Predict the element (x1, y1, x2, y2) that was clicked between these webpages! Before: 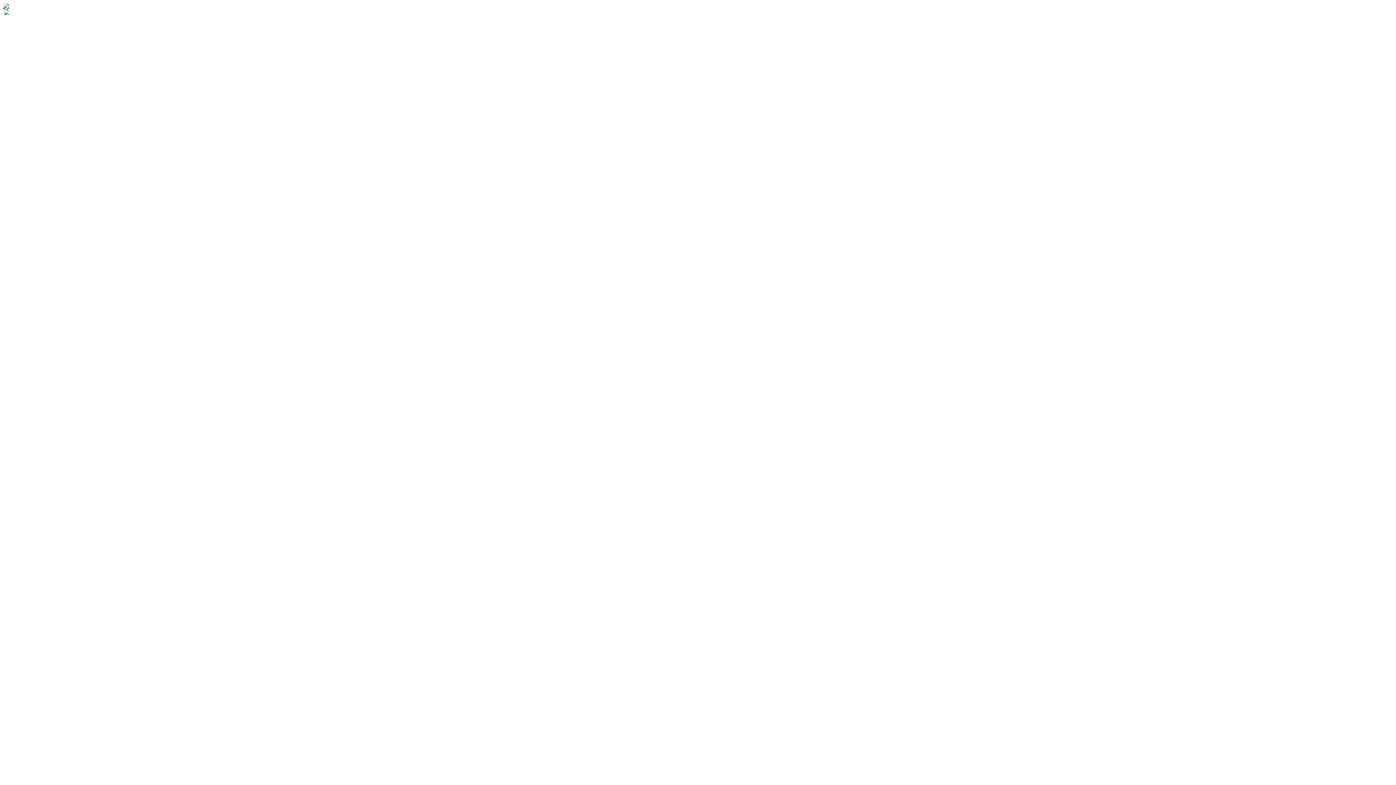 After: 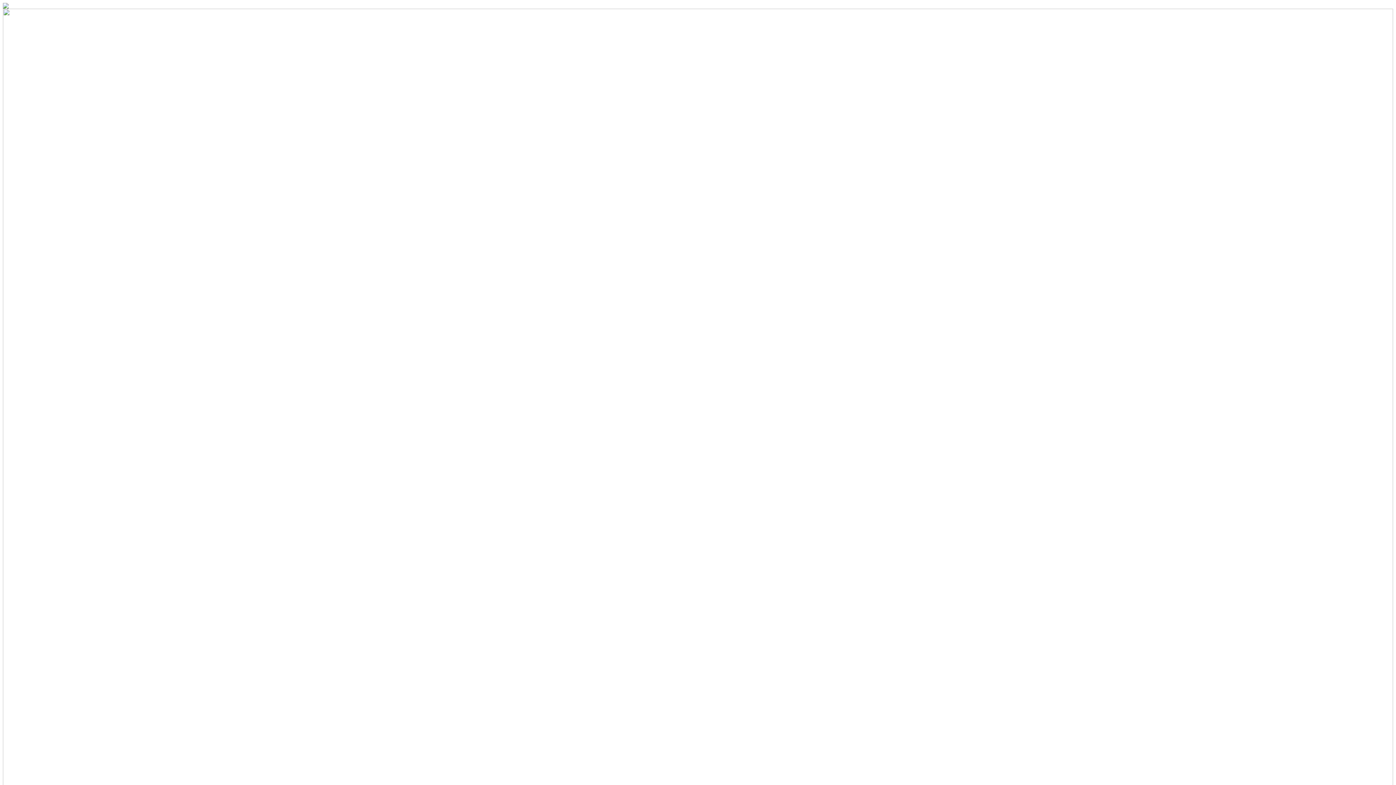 Action: bbox: (2, 3, 8, 9)